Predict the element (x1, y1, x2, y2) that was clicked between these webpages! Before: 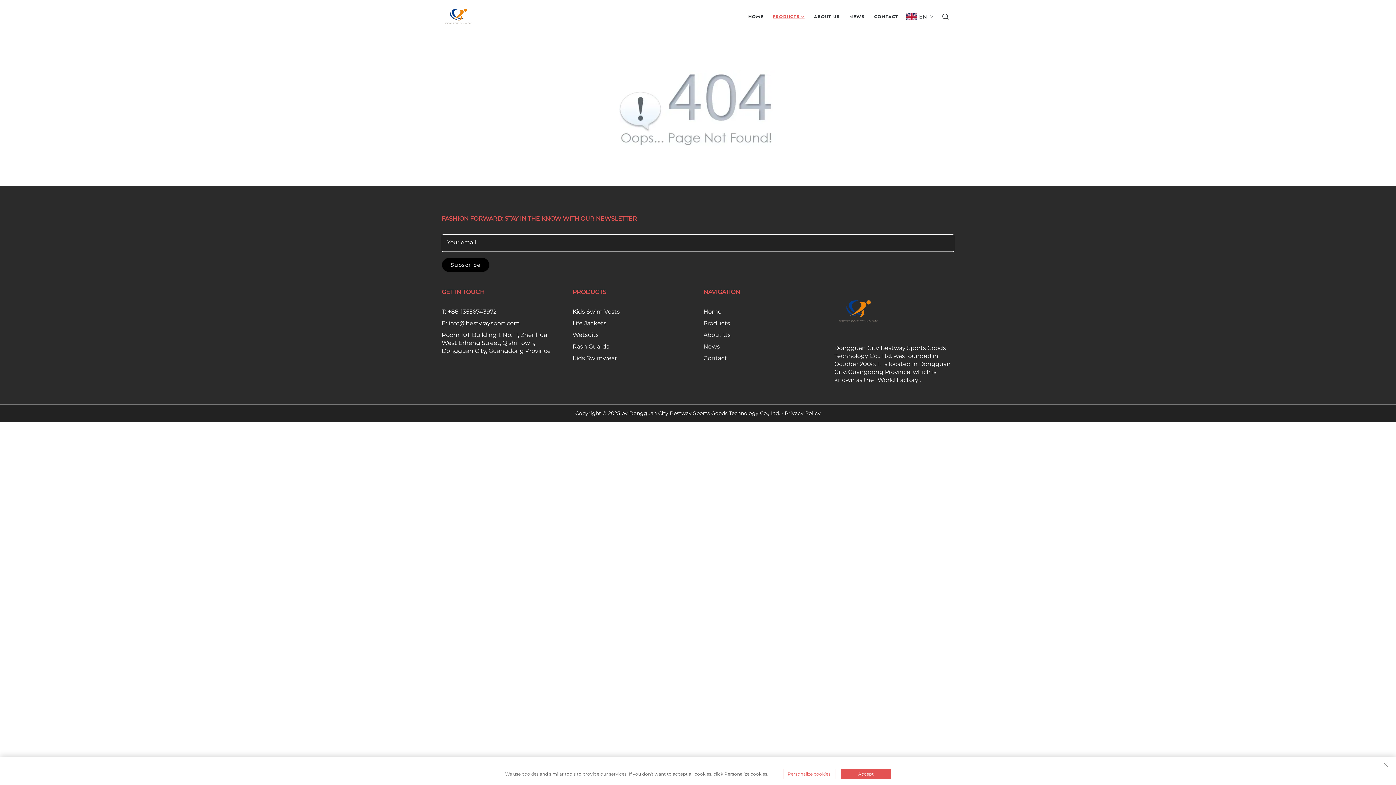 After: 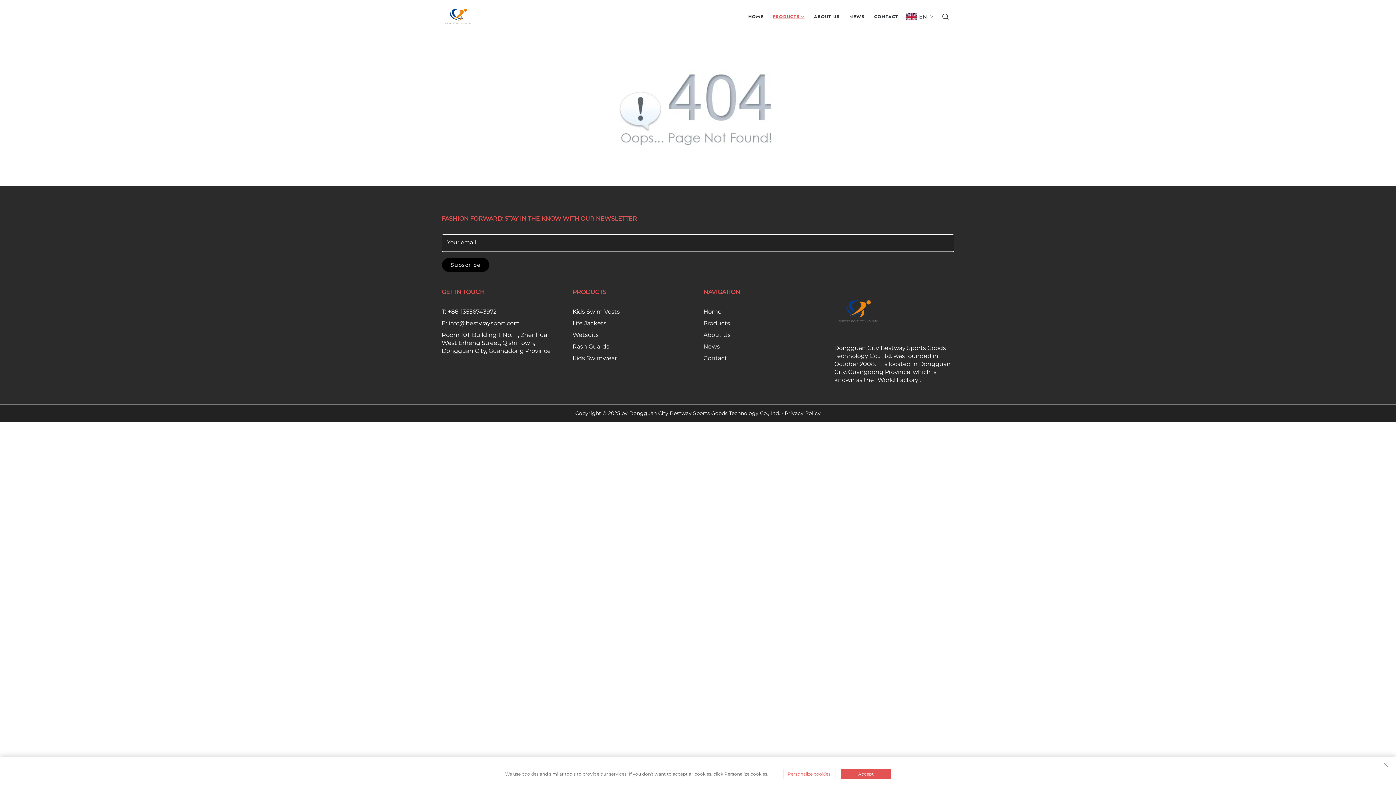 Action: bbox: (448, 319, 520, 327) label: info@bestwaysport.com